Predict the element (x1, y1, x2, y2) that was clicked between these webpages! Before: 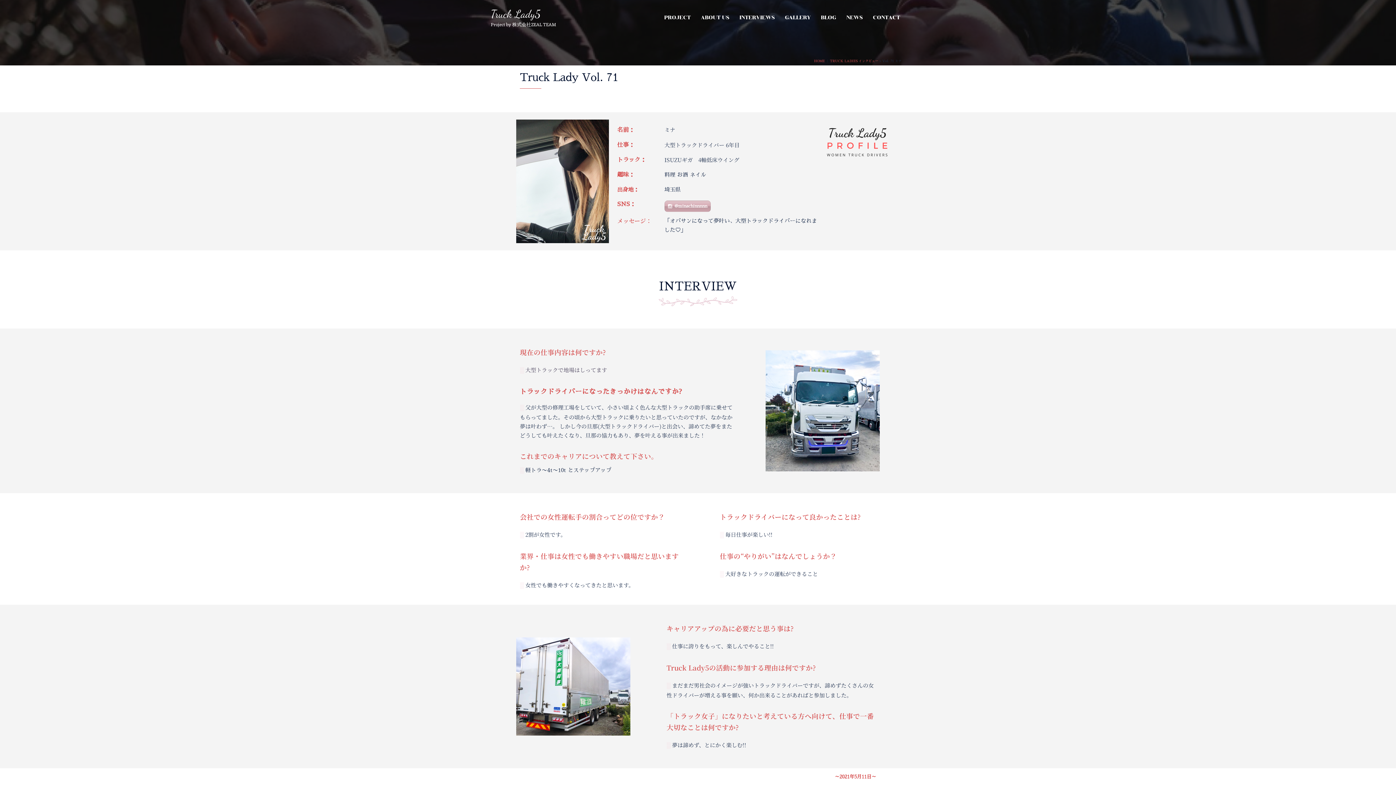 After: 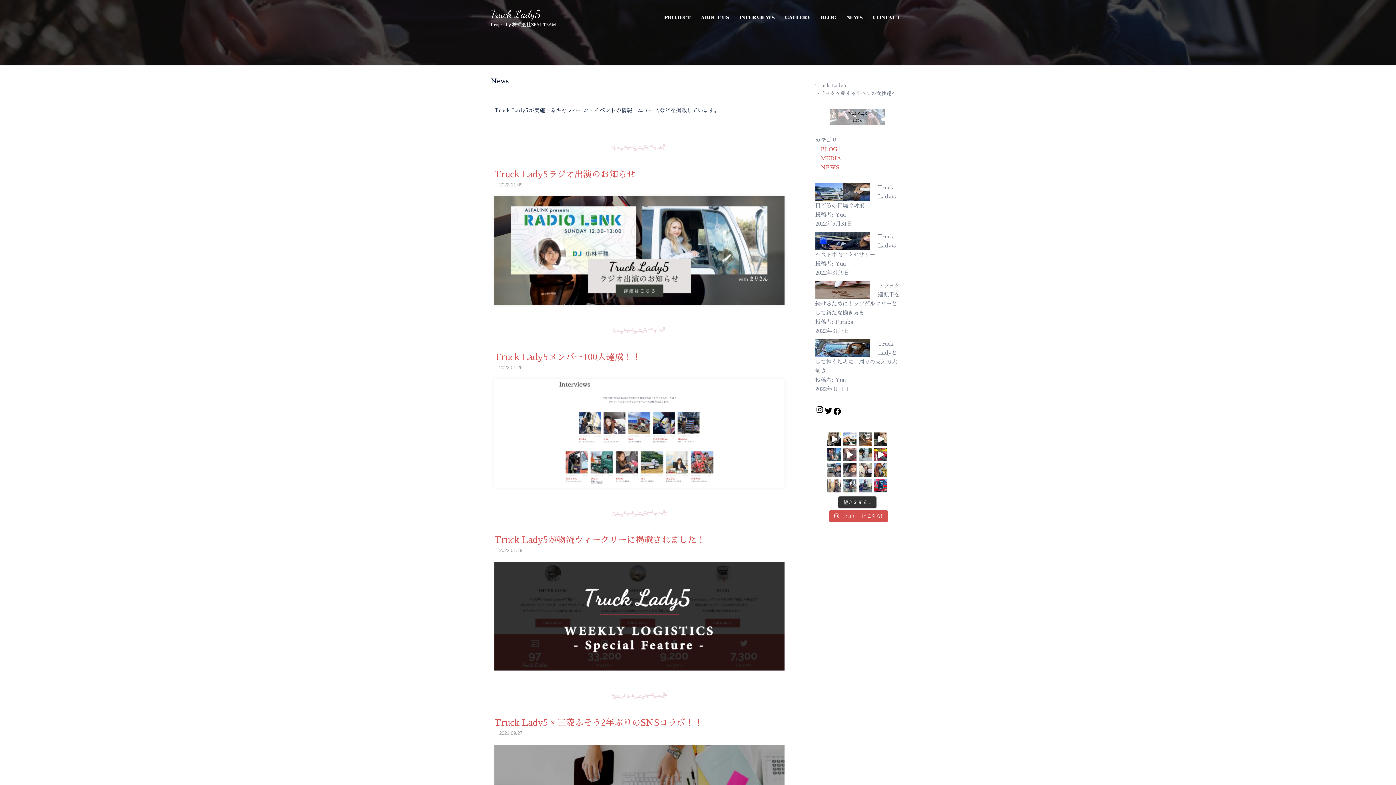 Action: bbox: (846, 13, 862, 21) label: NEWS